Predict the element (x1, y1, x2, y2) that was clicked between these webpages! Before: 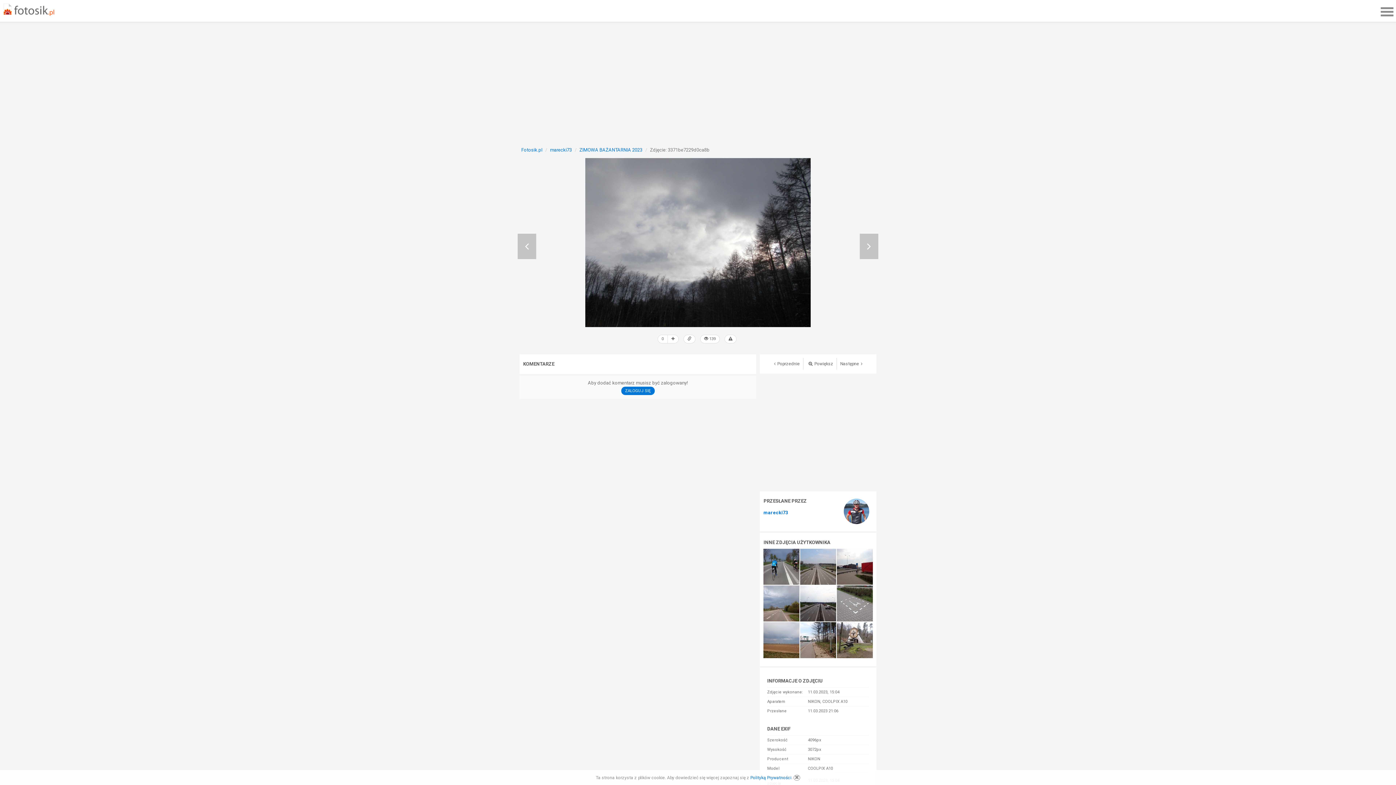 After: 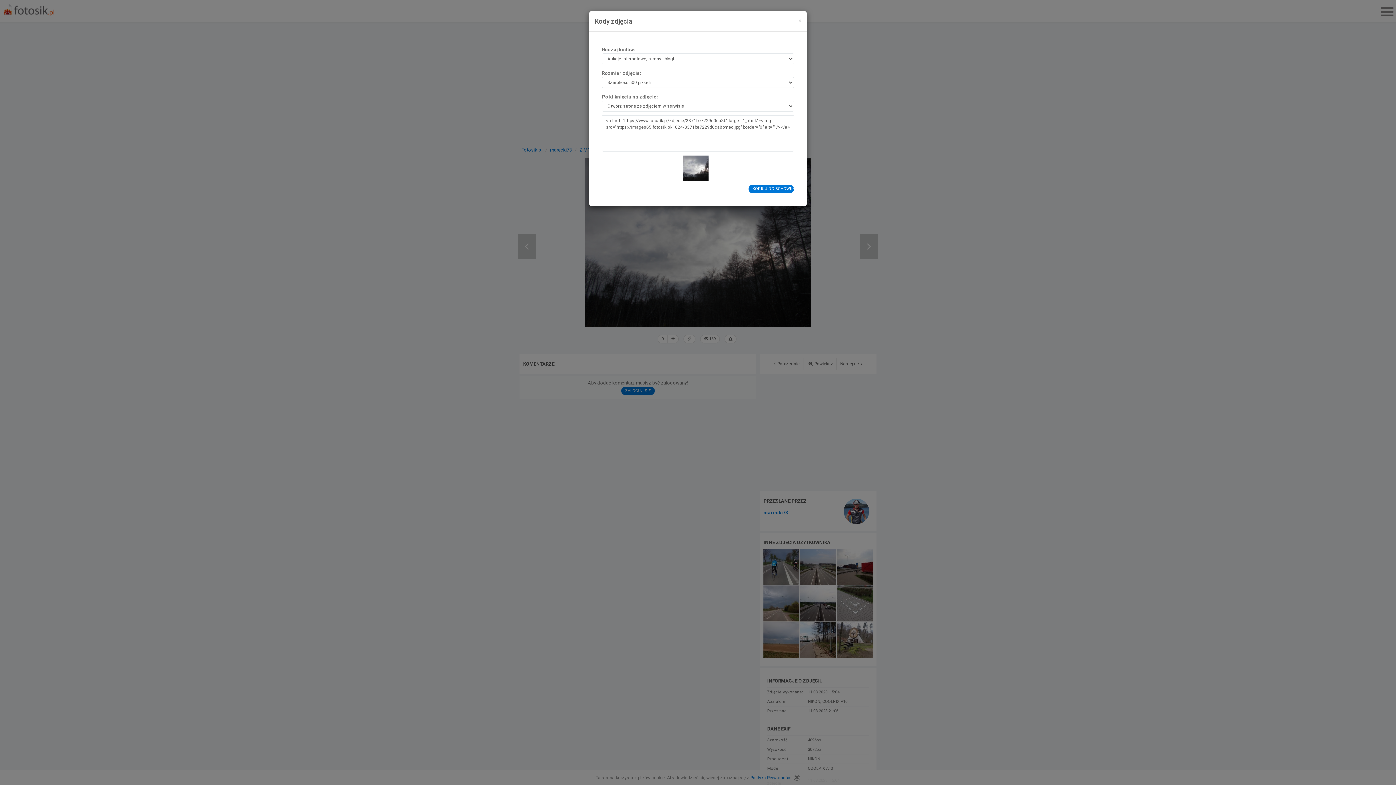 Action: bbox: (683, 334, 695, 343)